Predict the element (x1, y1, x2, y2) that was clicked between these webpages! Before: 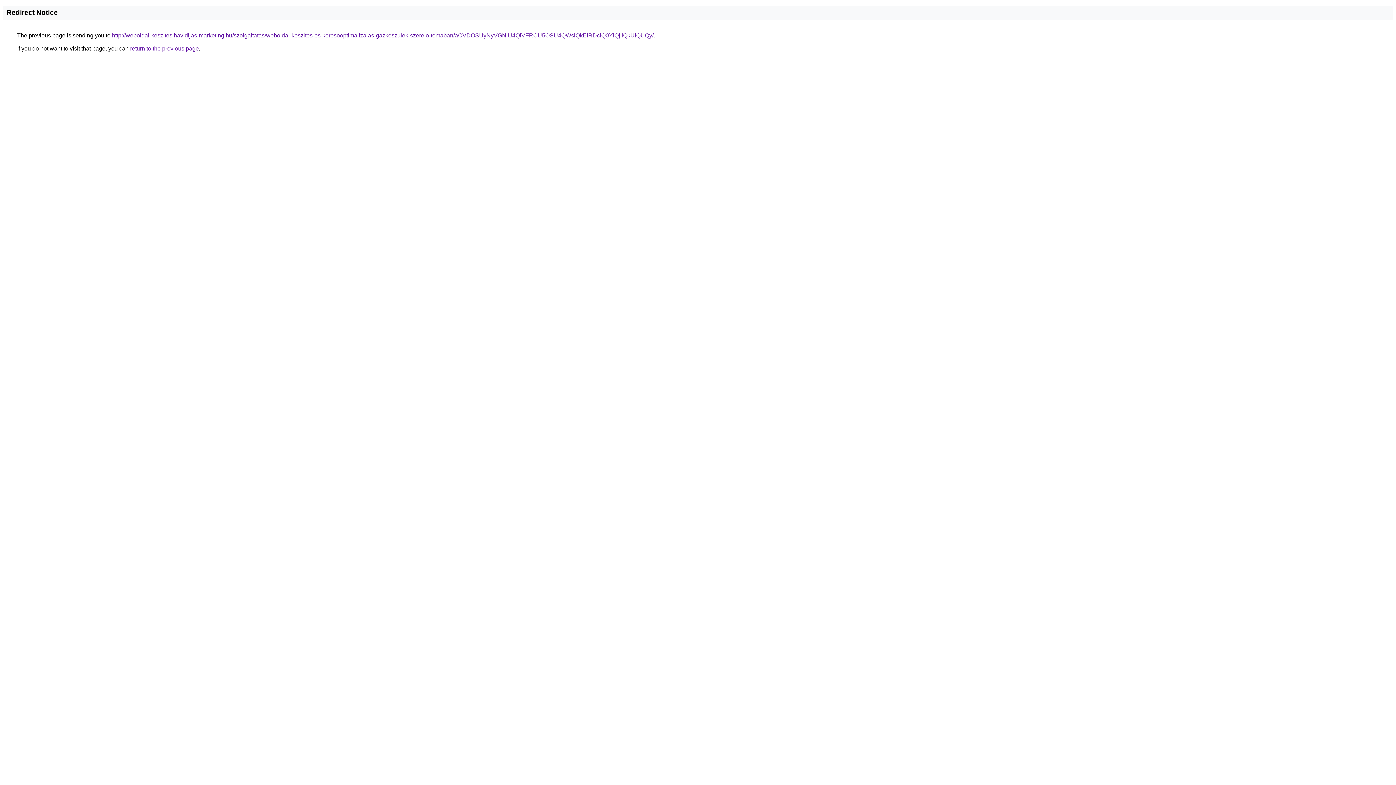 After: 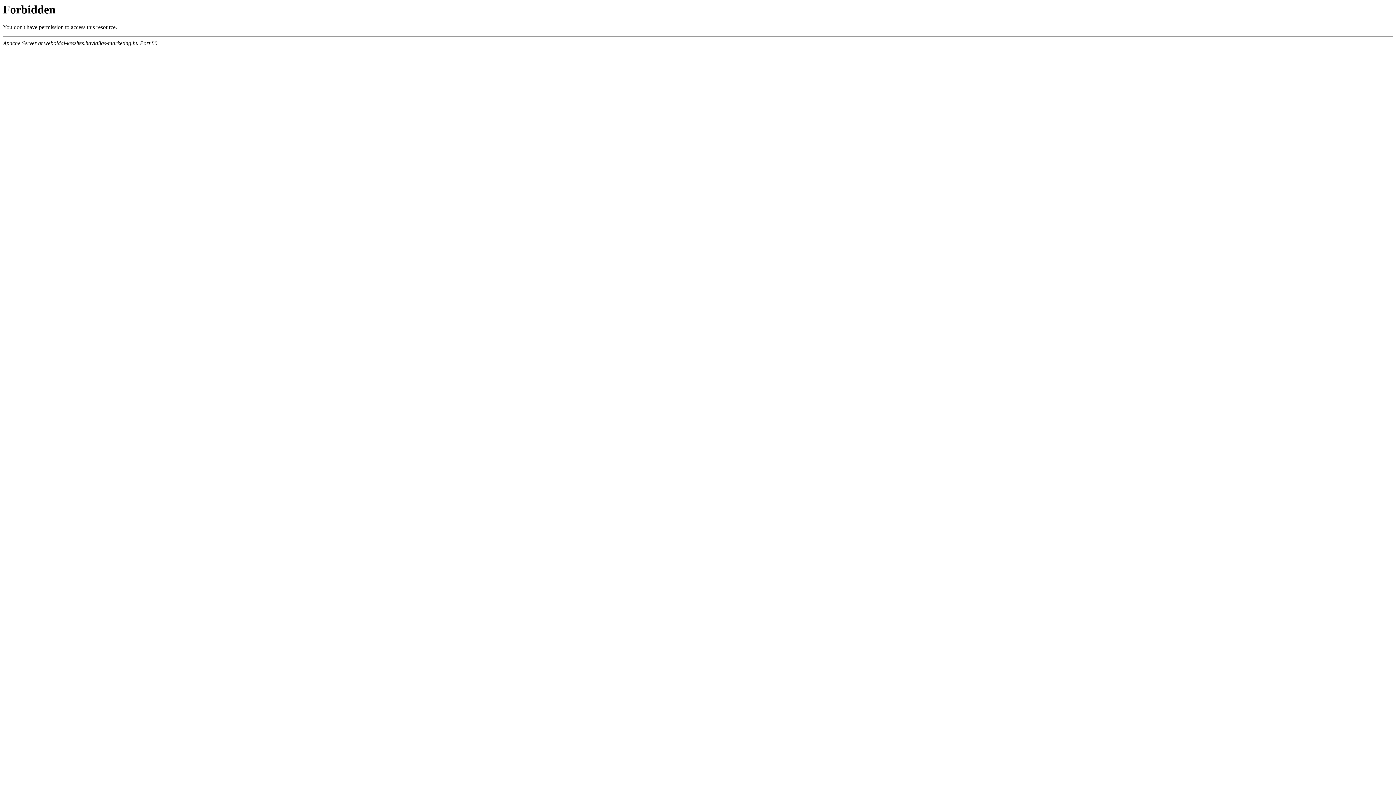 Action: bbox: (112, 32, 653, 38) label: http://weboldal-keszites.havidijas-marketing.hu/szolgaltatas/weboldal-keszites-es-keresooptimalizalas-gazkeszulek-szerelo-temaban/aCVDOSUyNyVGNiU4QiVFRCU5OSU4QWslQkElRDclQ0YlQjIlQkUlQUQy/